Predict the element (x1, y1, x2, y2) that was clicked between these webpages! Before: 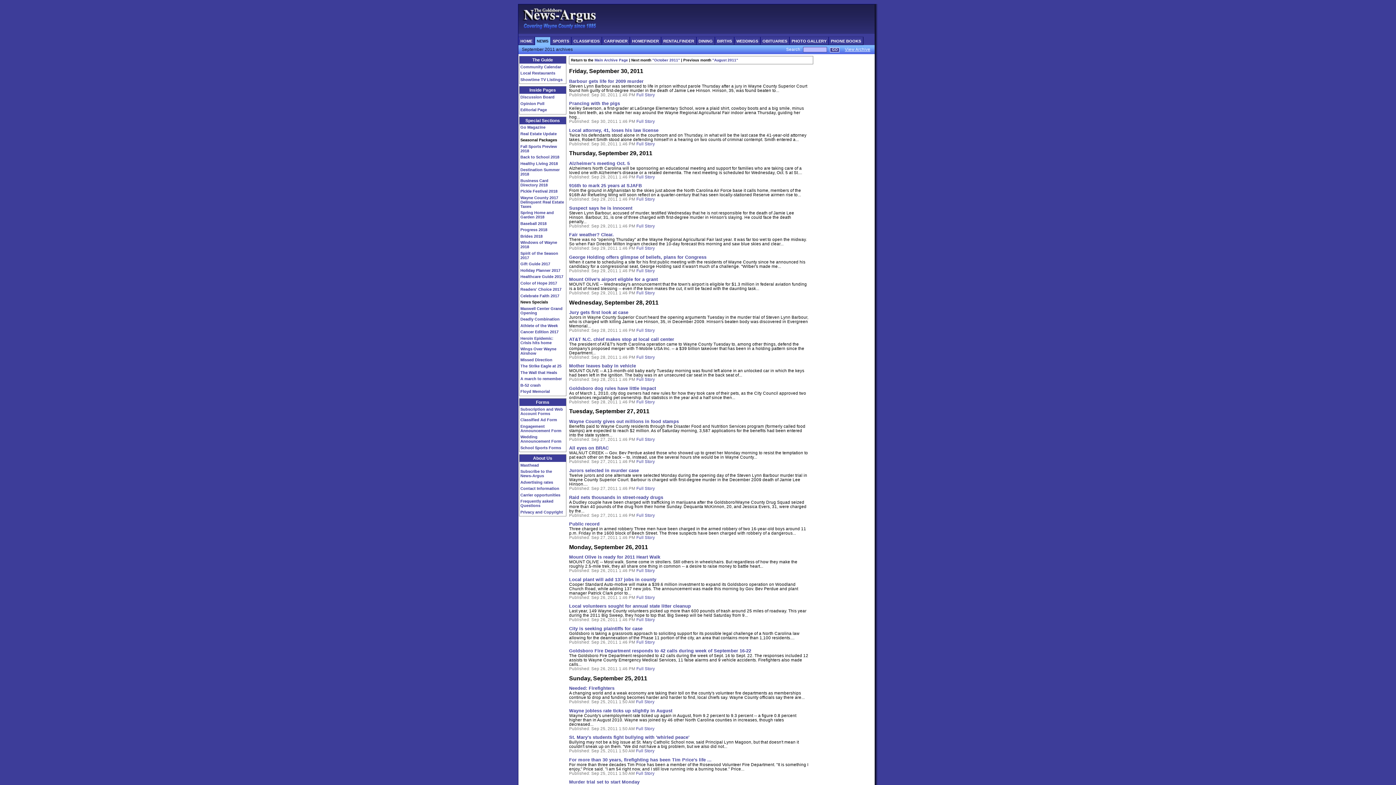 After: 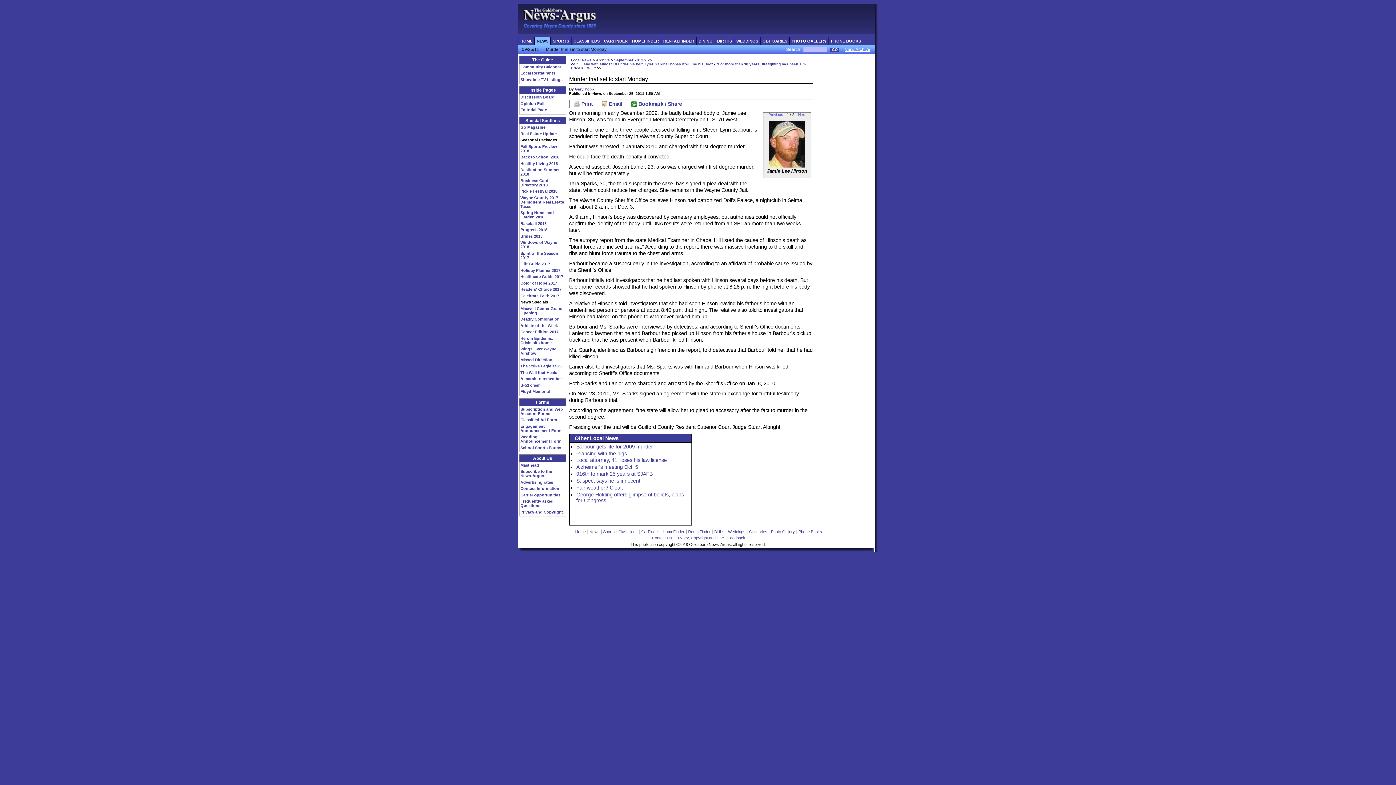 Action: label: Murder trial set to start Monday bbox: (569, 780, 639, 785)